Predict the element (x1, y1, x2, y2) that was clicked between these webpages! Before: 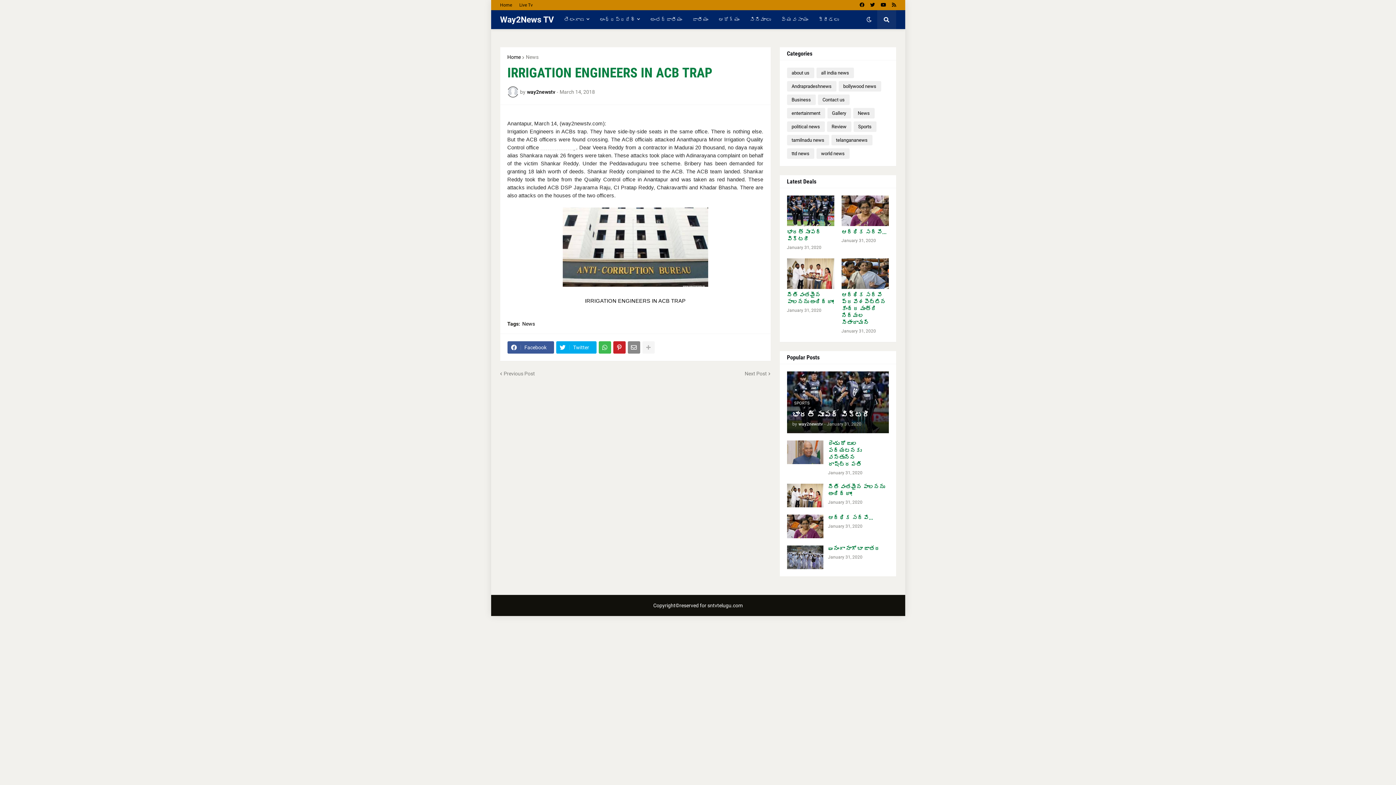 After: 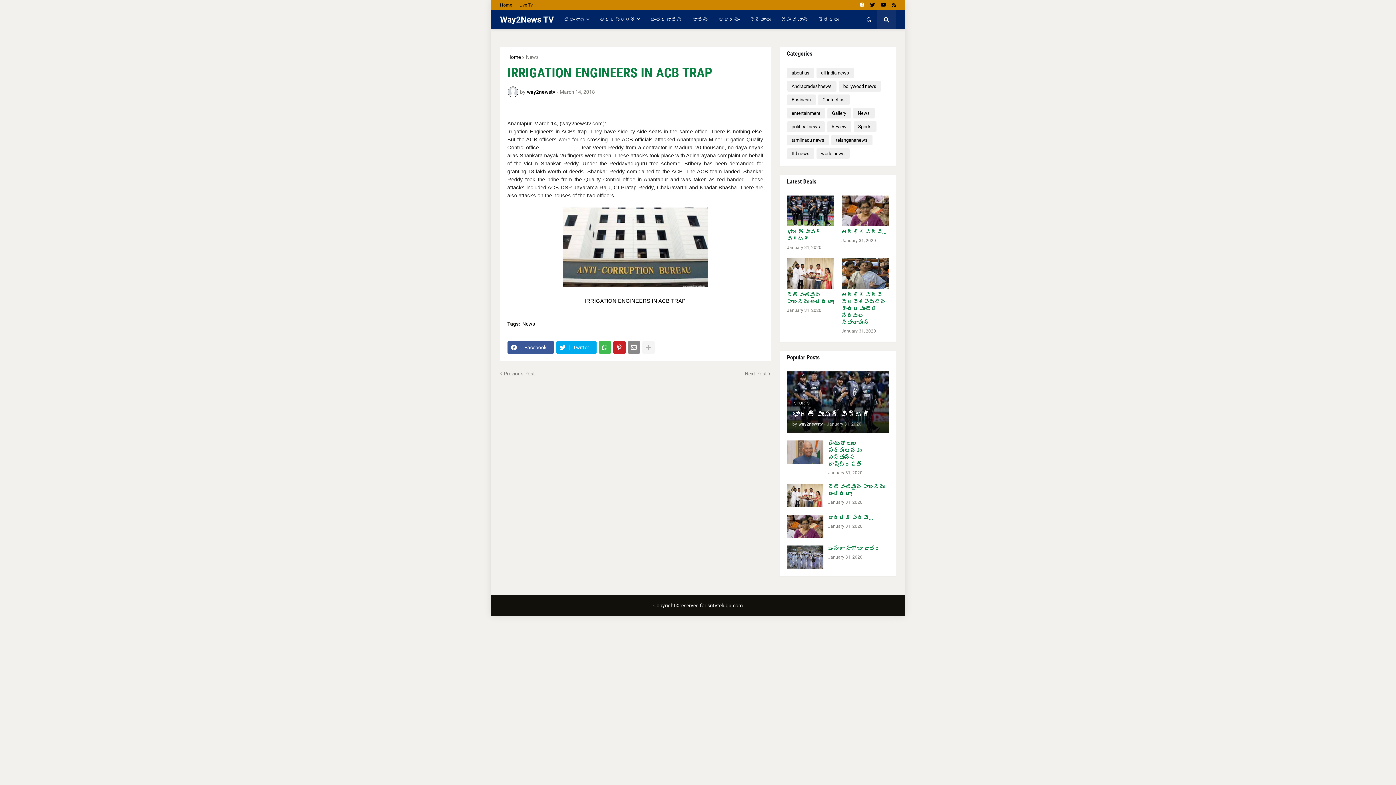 Action: bbox: (859, 0, 864, 10)